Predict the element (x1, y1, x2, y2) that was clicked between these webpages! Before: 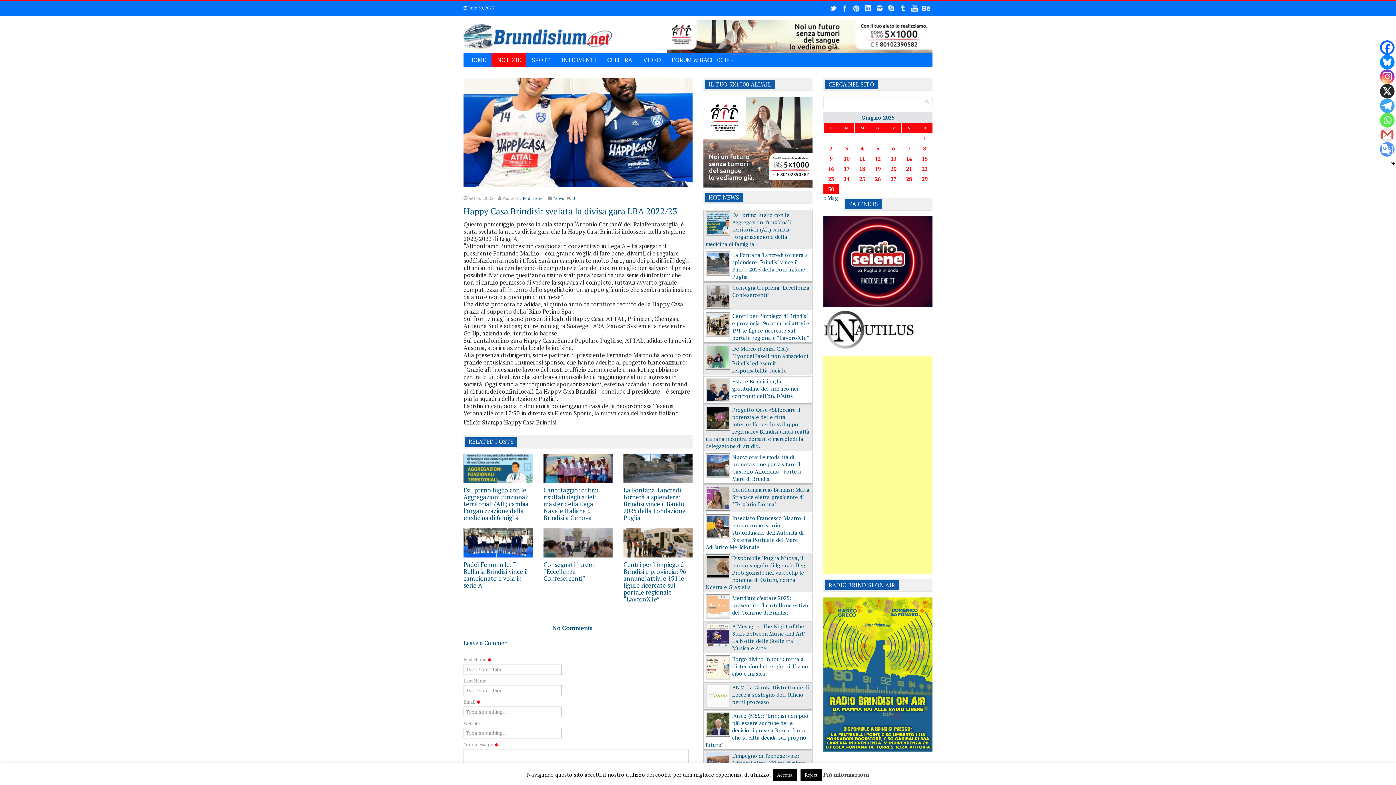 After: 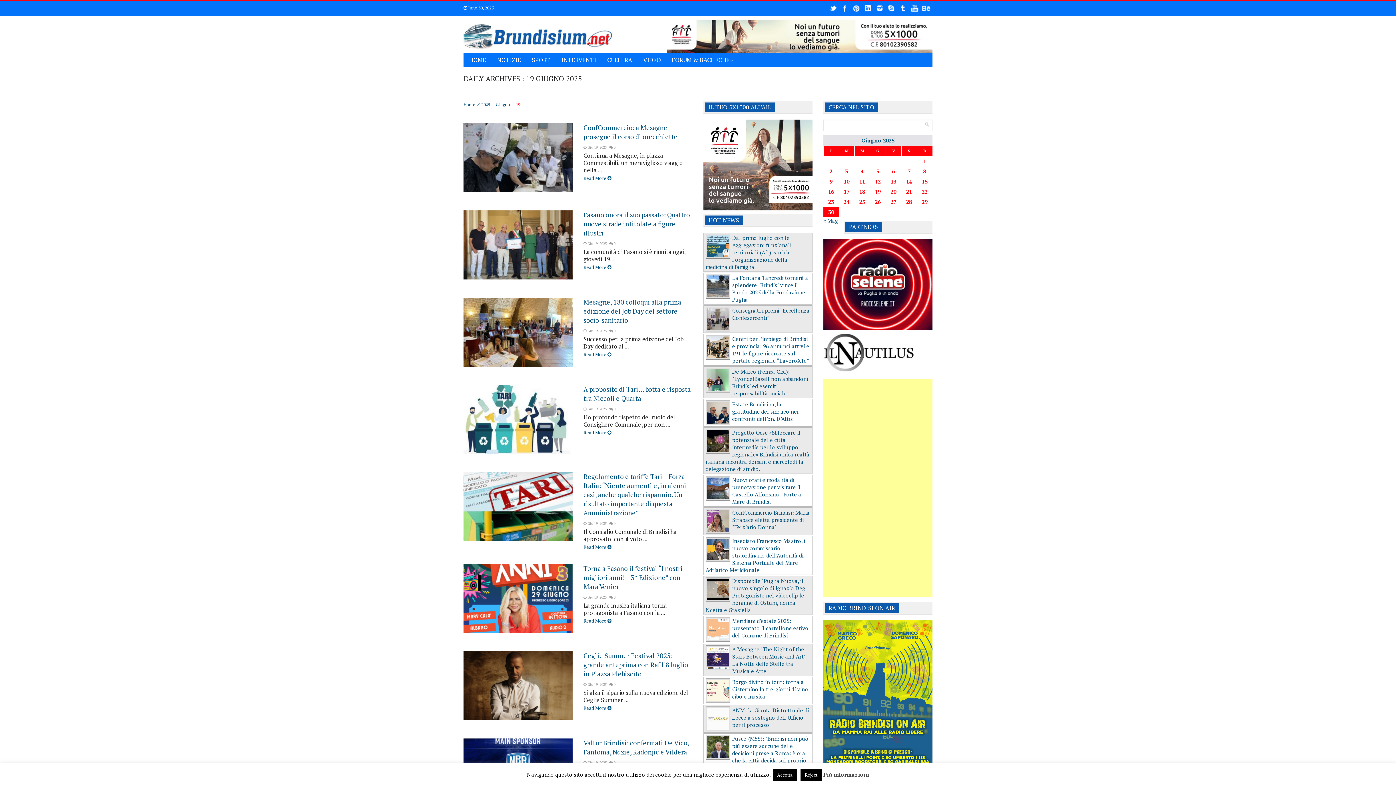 Action: label: Articoli pubblicati in 19 June 2025 bbox: (870, 163, 885, 173)